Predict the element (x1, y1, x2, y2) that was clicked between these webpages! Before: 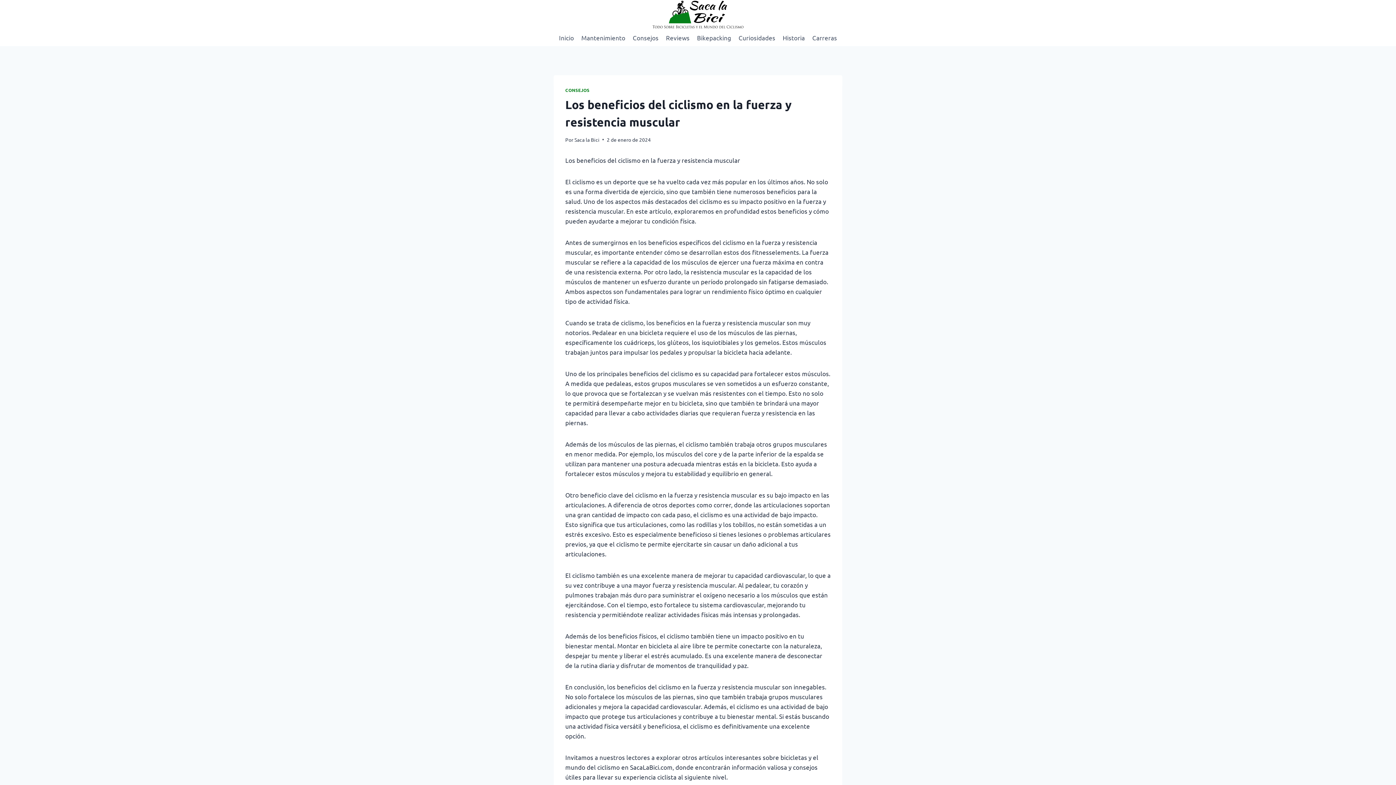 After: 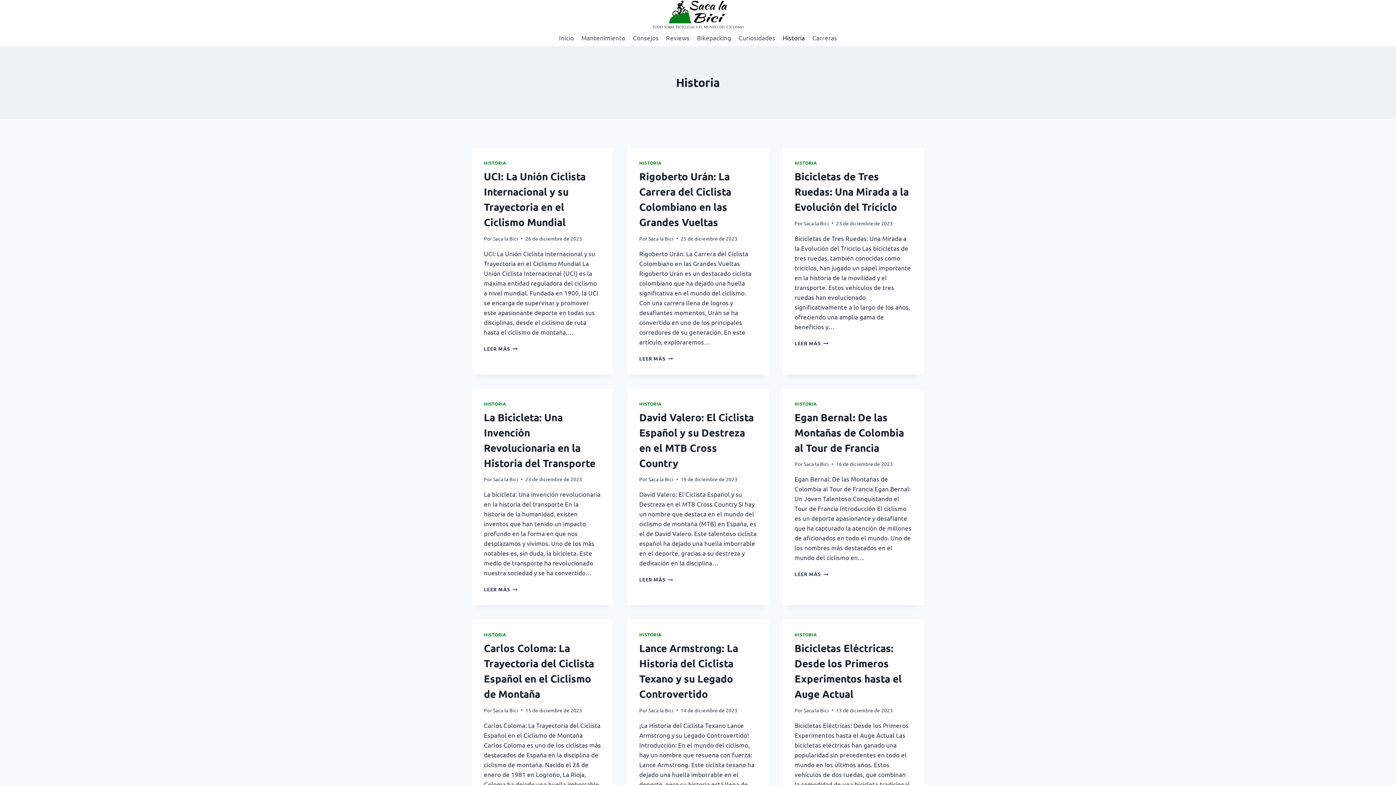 Action: bbox: (779, 29, 808, 46) label: Historia